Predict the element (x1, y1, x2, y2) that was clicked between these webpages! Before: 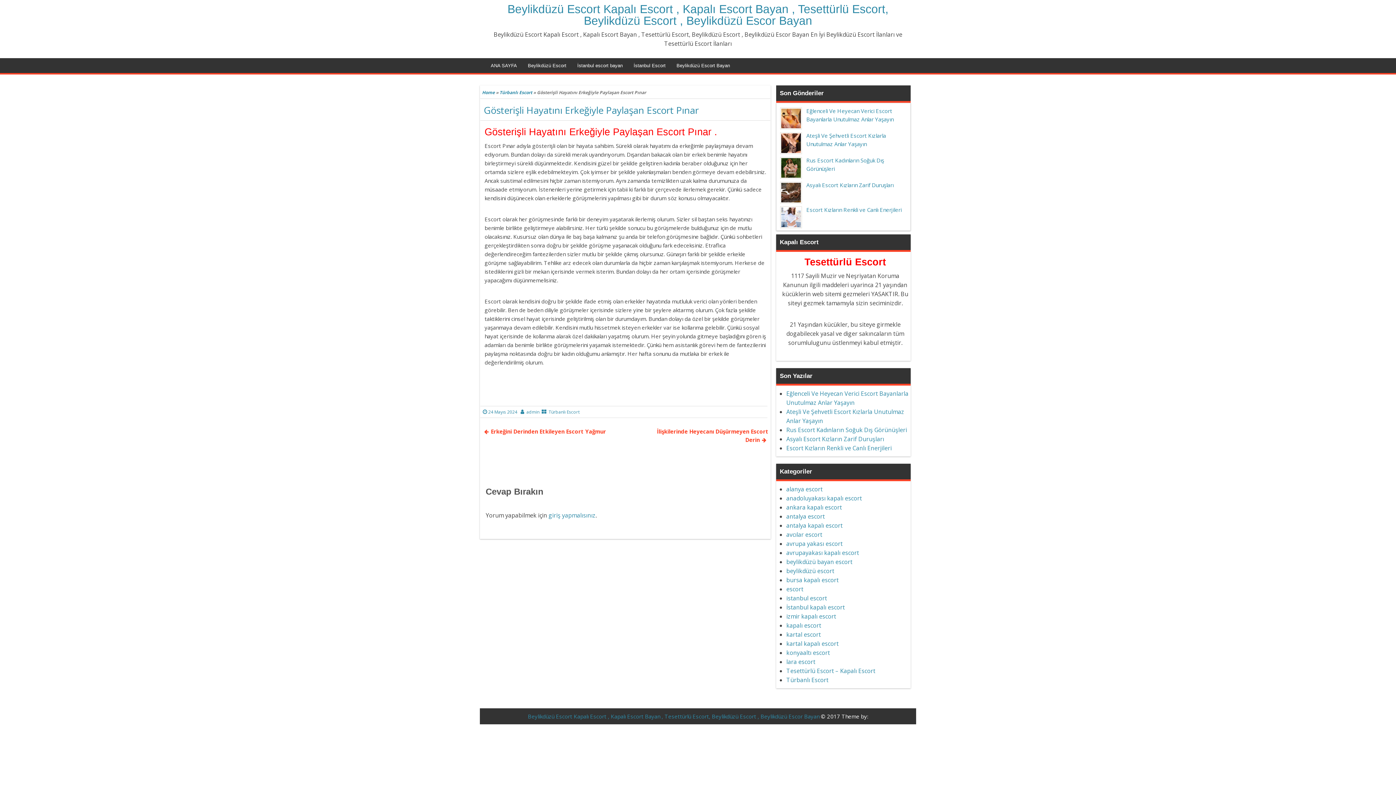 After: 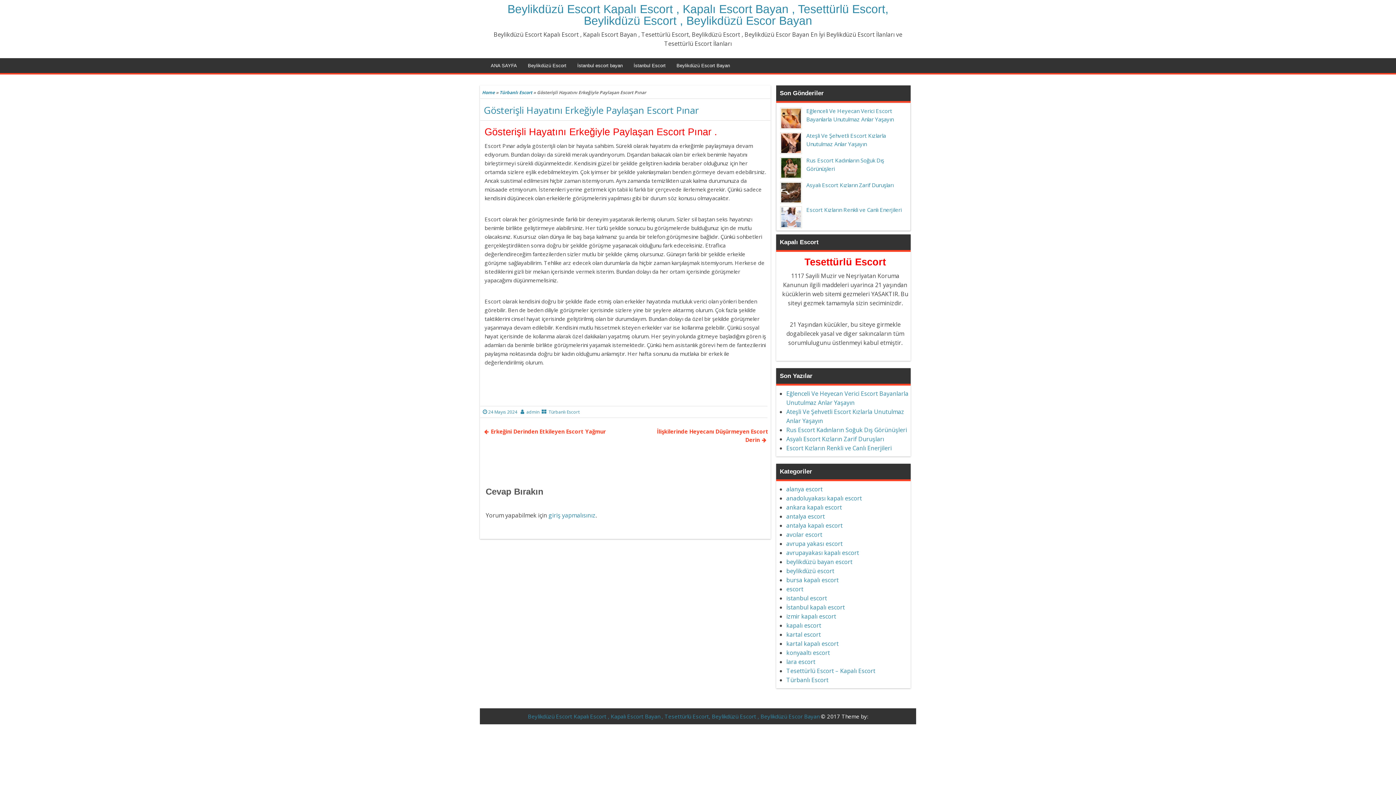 Action: bbox: (481, 409, 517, 415) label: 24 Mayıs 2024